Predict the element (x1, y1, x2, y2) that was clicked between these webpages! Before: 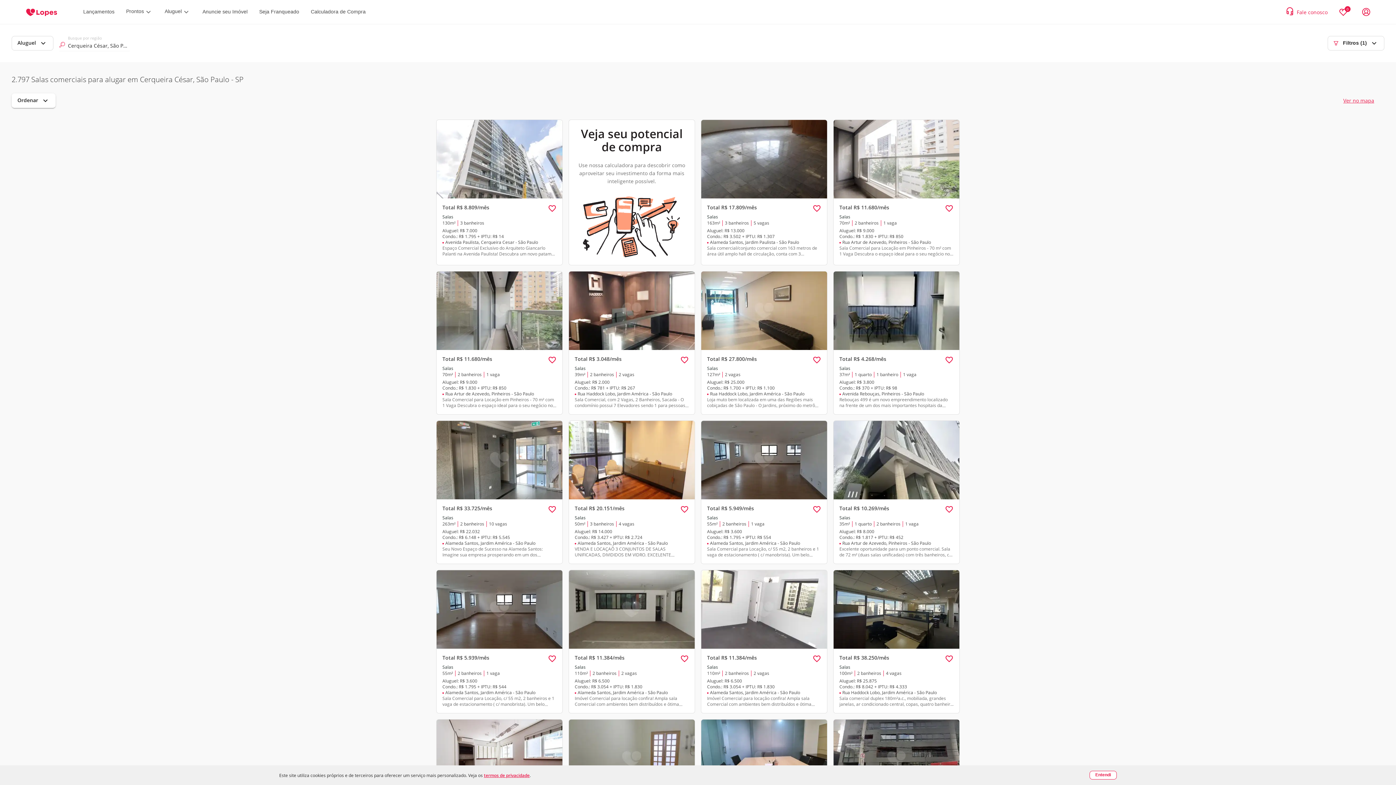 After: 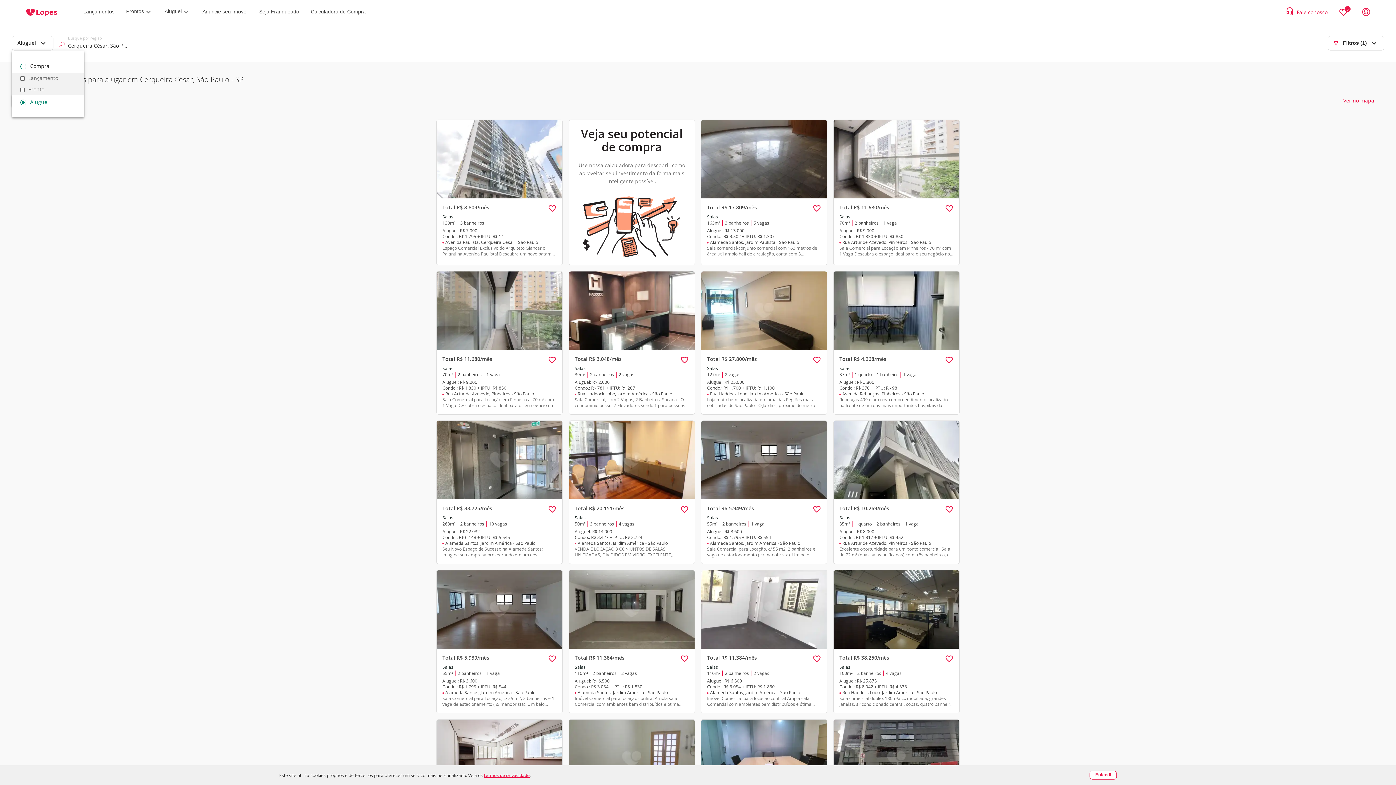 Action: bbox: (11, 36, 53, 50) label: expand_more
Aluguel